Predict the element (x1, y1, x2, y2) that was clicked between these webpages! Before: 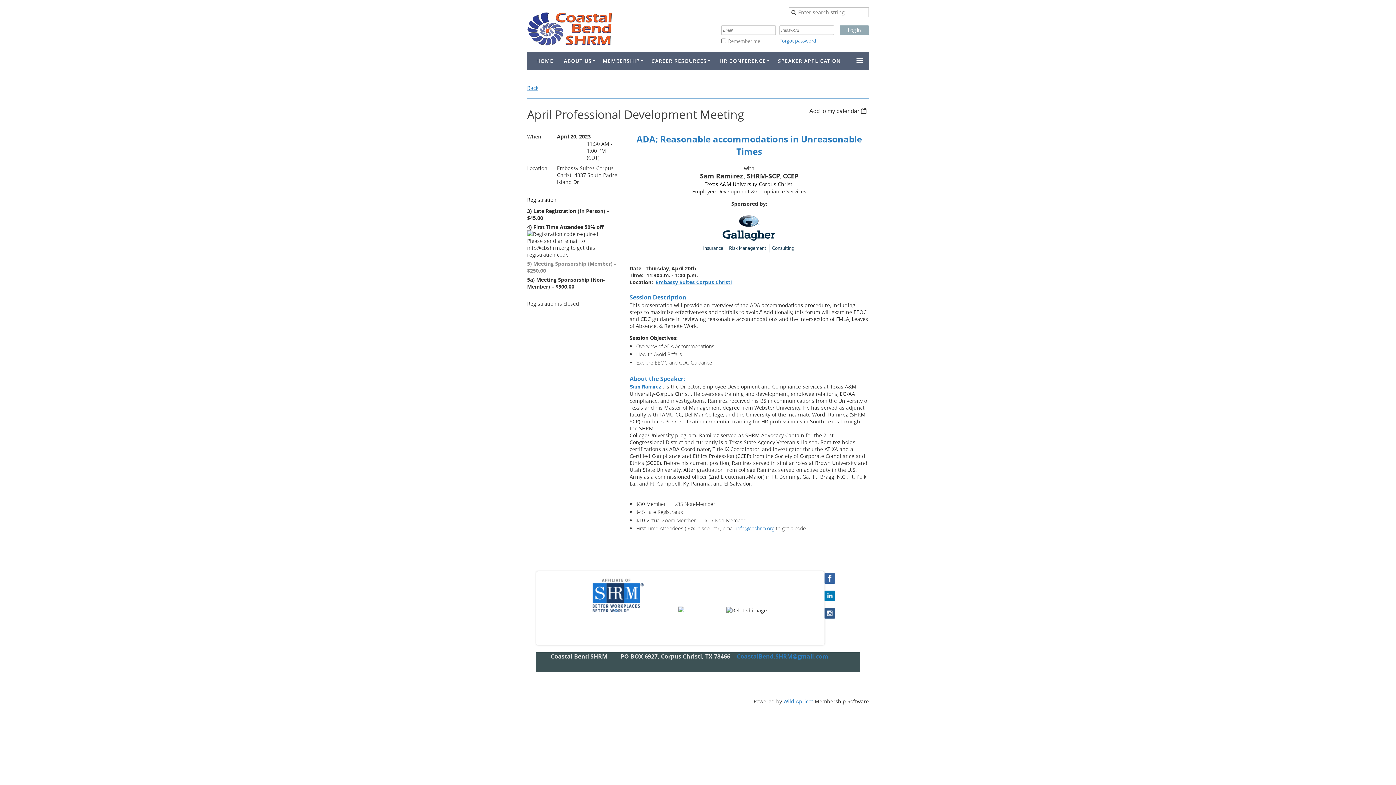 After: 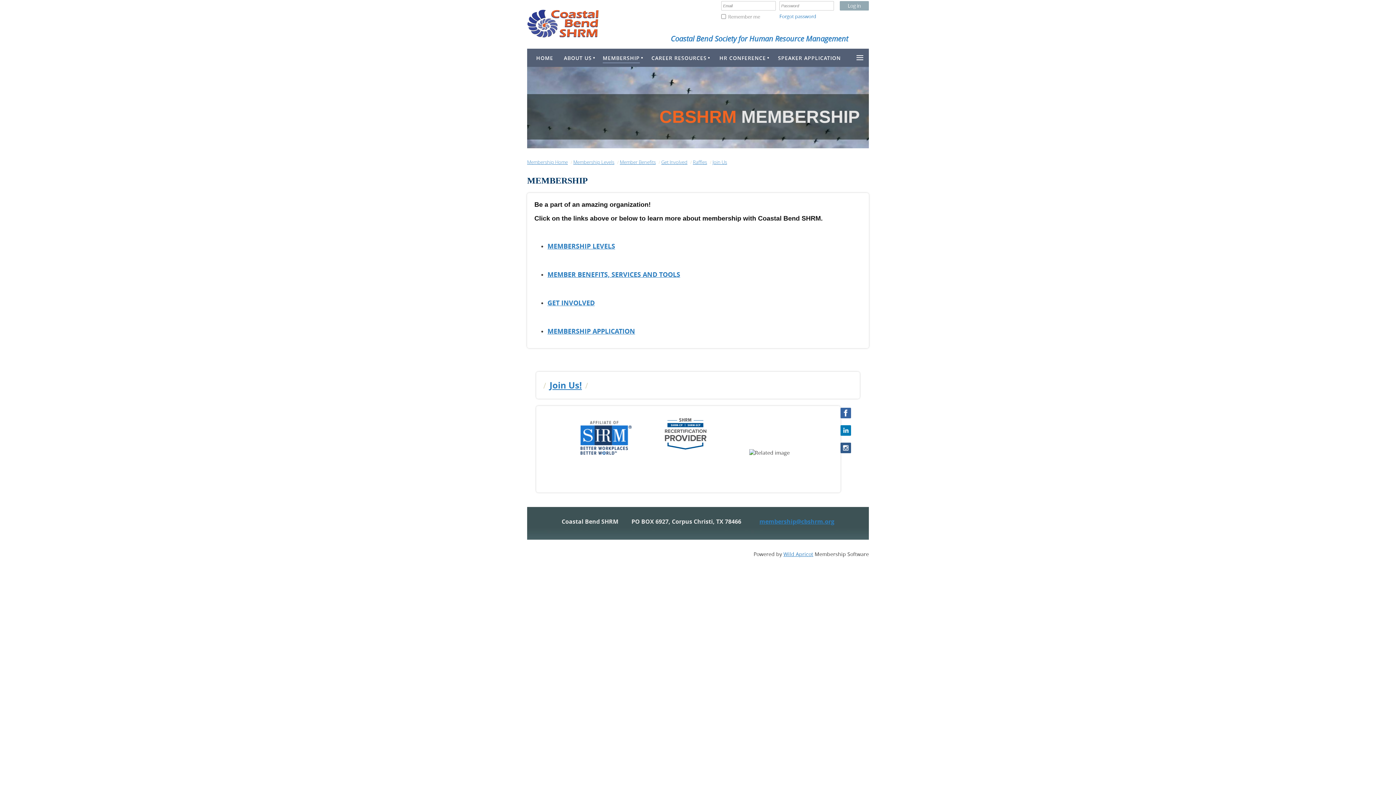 Action: label: MEMBERSHIP bbox: (598, 51, 644, 69)